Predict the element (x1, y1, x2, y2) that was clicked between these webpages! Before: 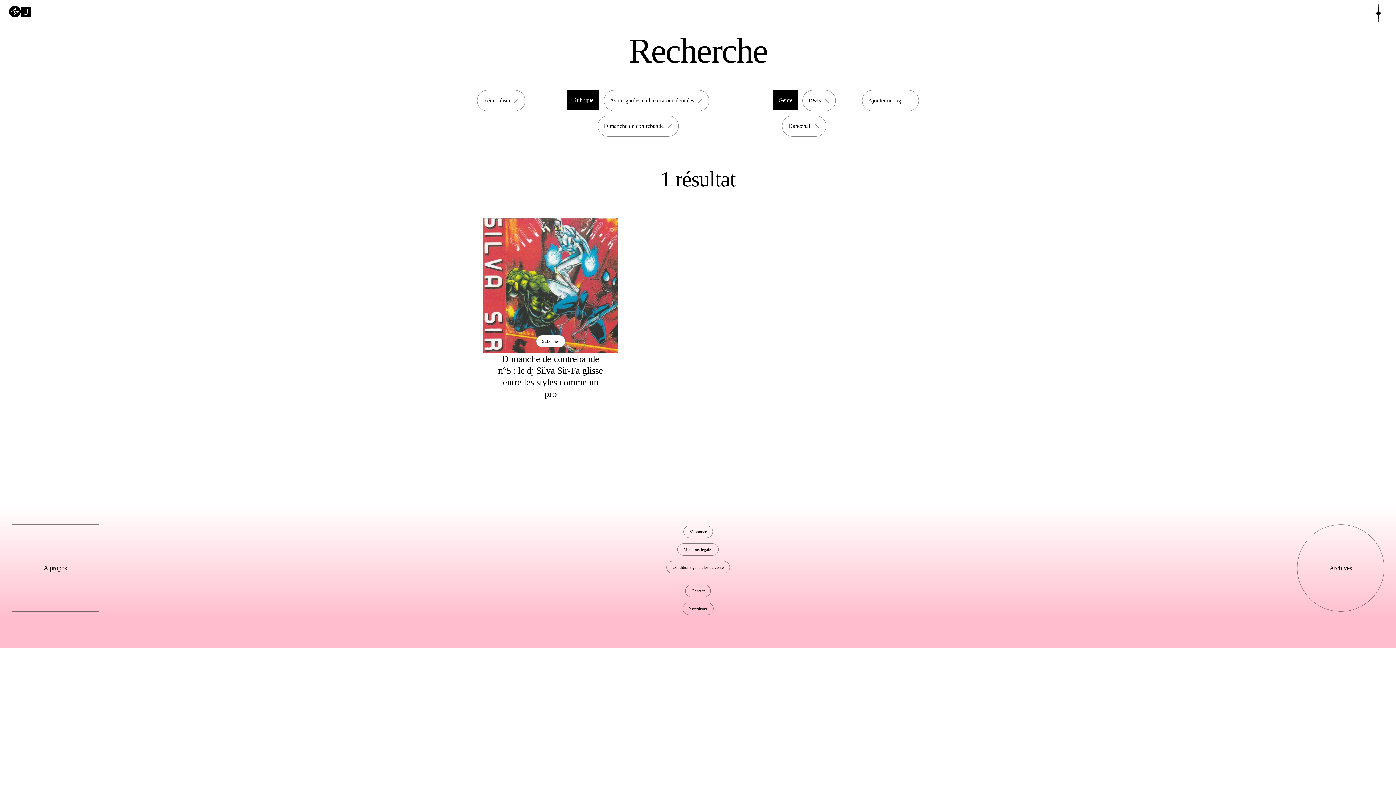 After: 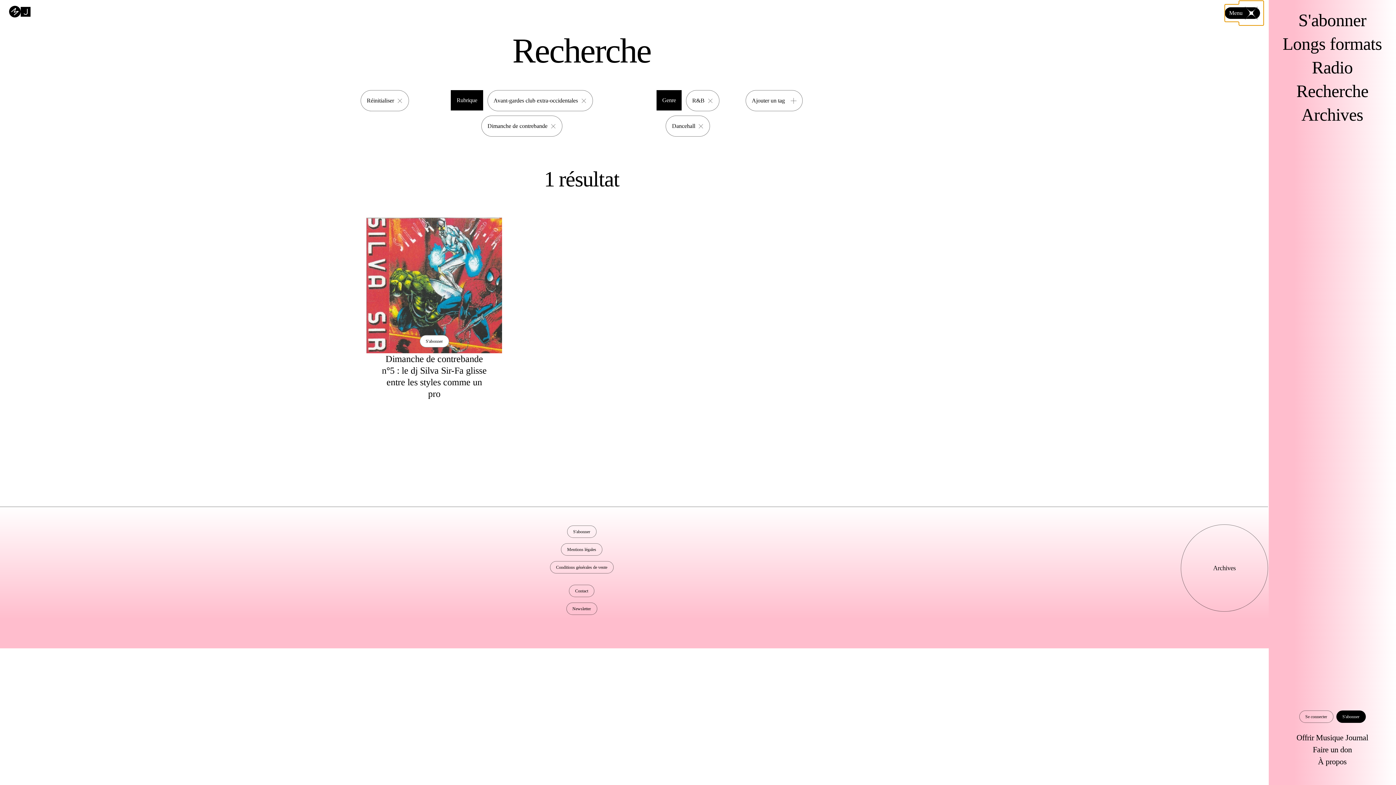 Action: bbox: (1352, 4, 1387, 21) label: Menu